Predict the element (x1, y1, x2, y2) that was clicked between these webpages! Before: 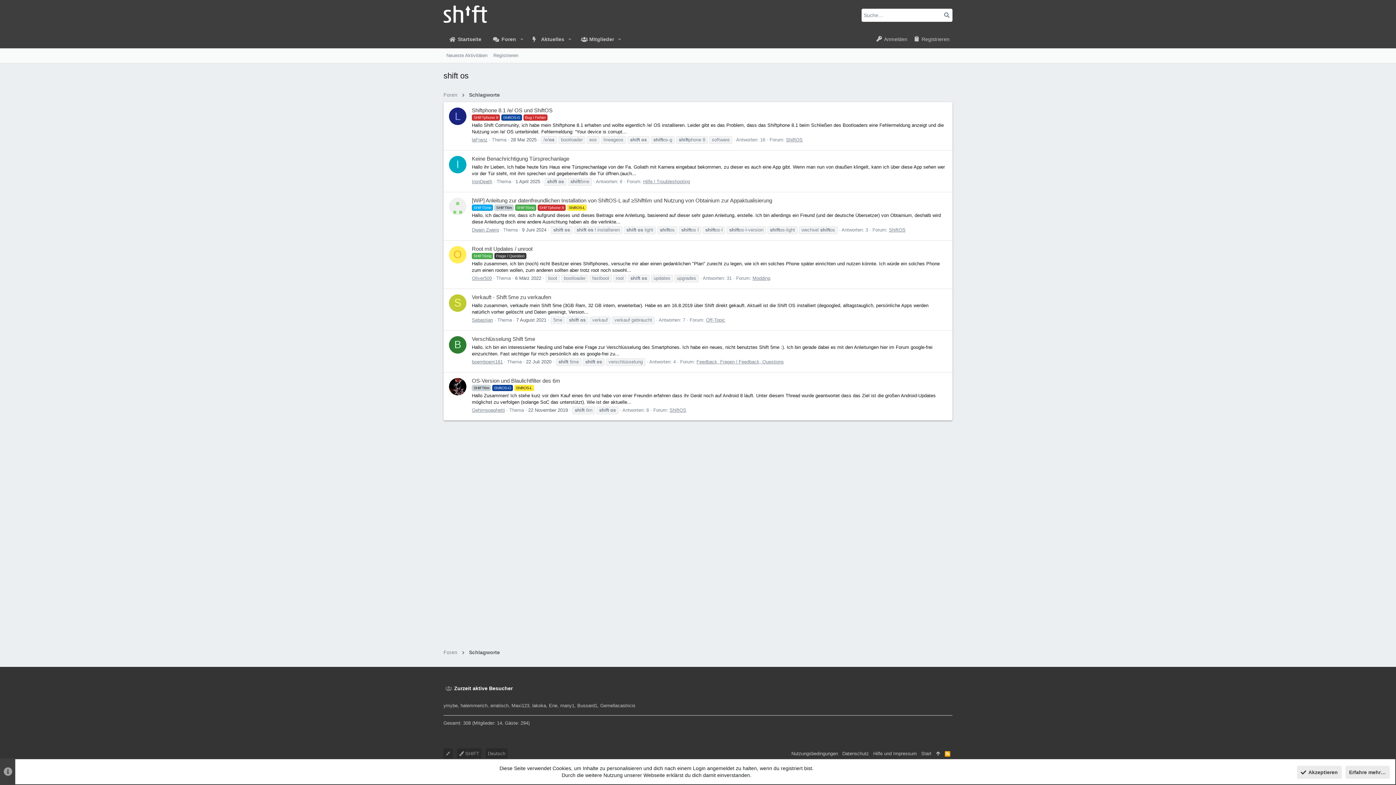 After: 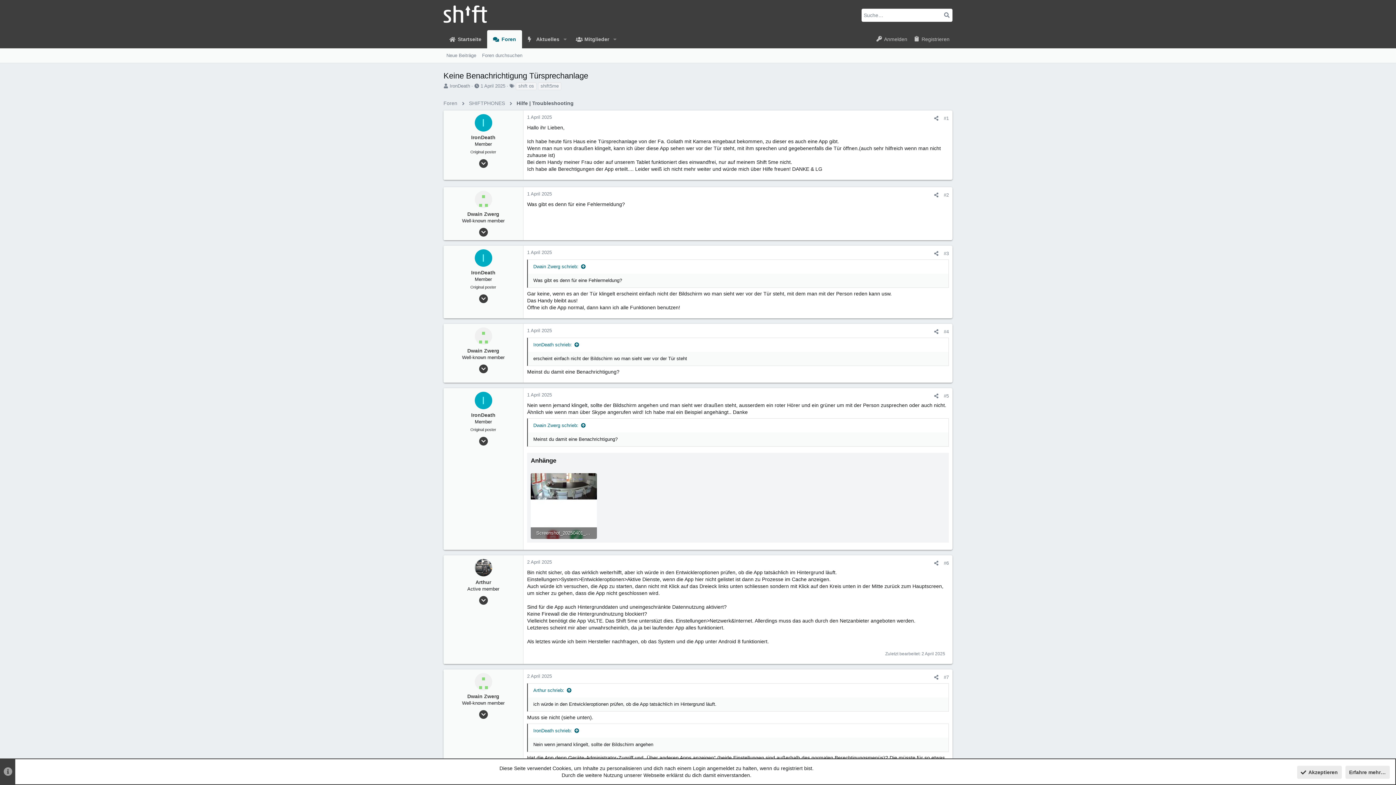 Action: label: Keine Benachrichtigung Türsprechanlage bbox: (472, 155, 569, 161)